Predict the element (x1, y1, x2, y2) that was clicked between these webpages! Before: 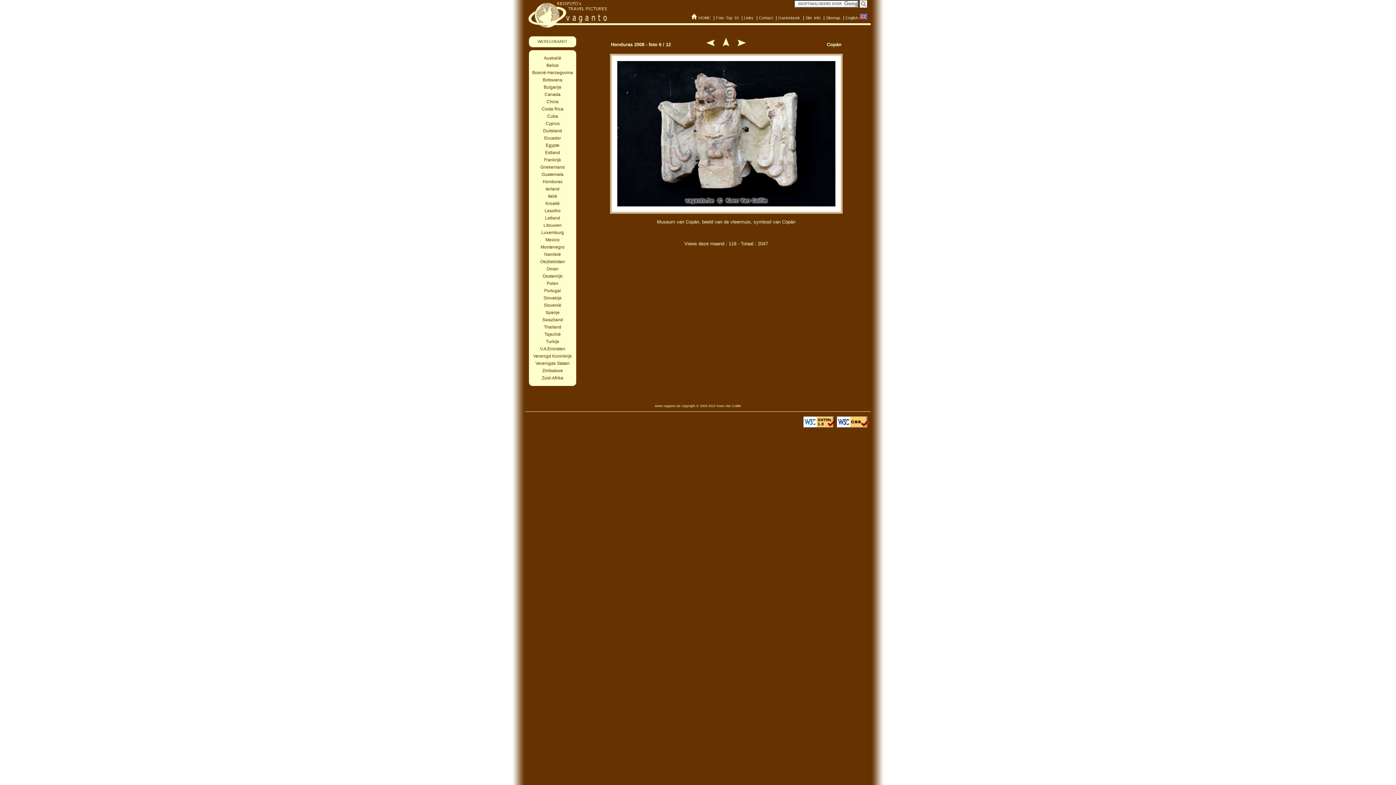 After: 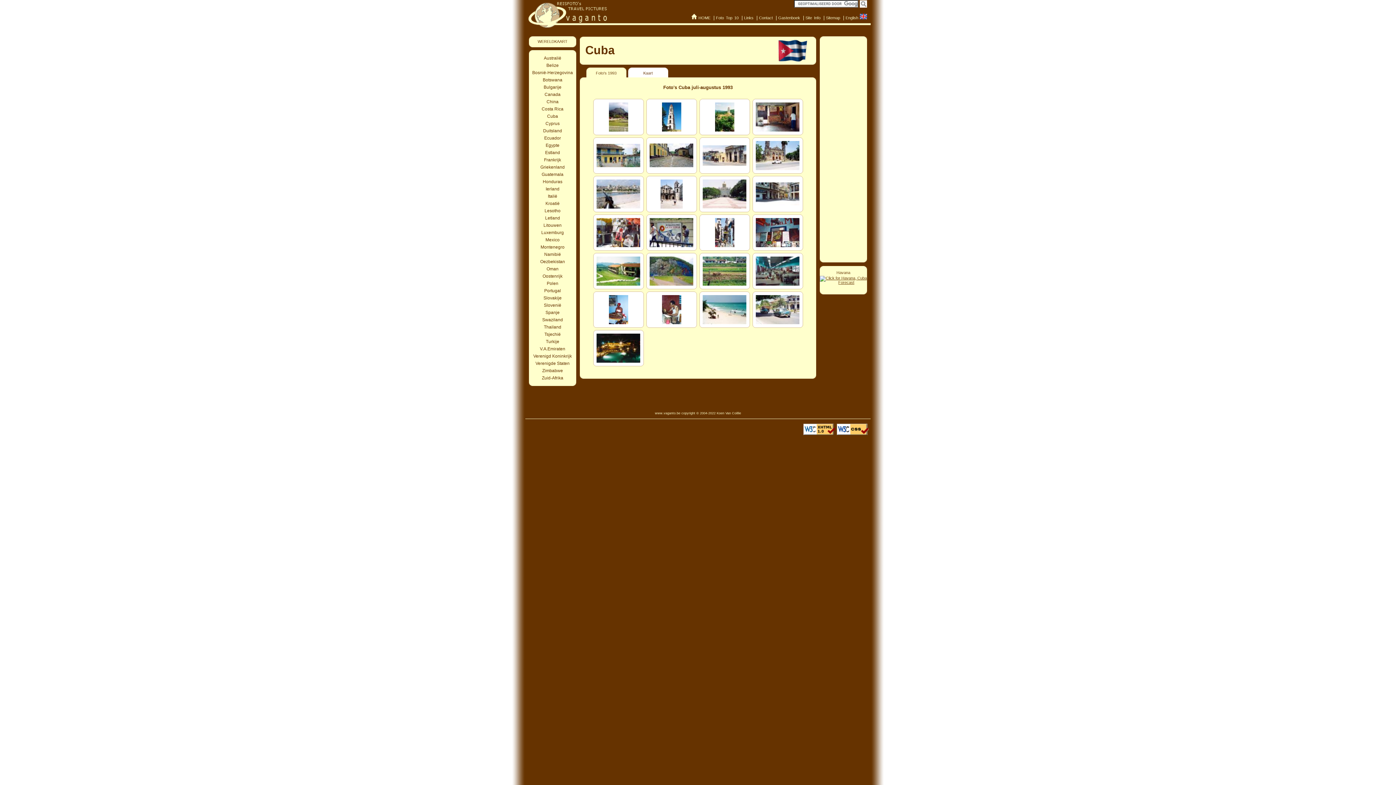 Action: label: Cuba bbox: (529, 112, 576, 120)